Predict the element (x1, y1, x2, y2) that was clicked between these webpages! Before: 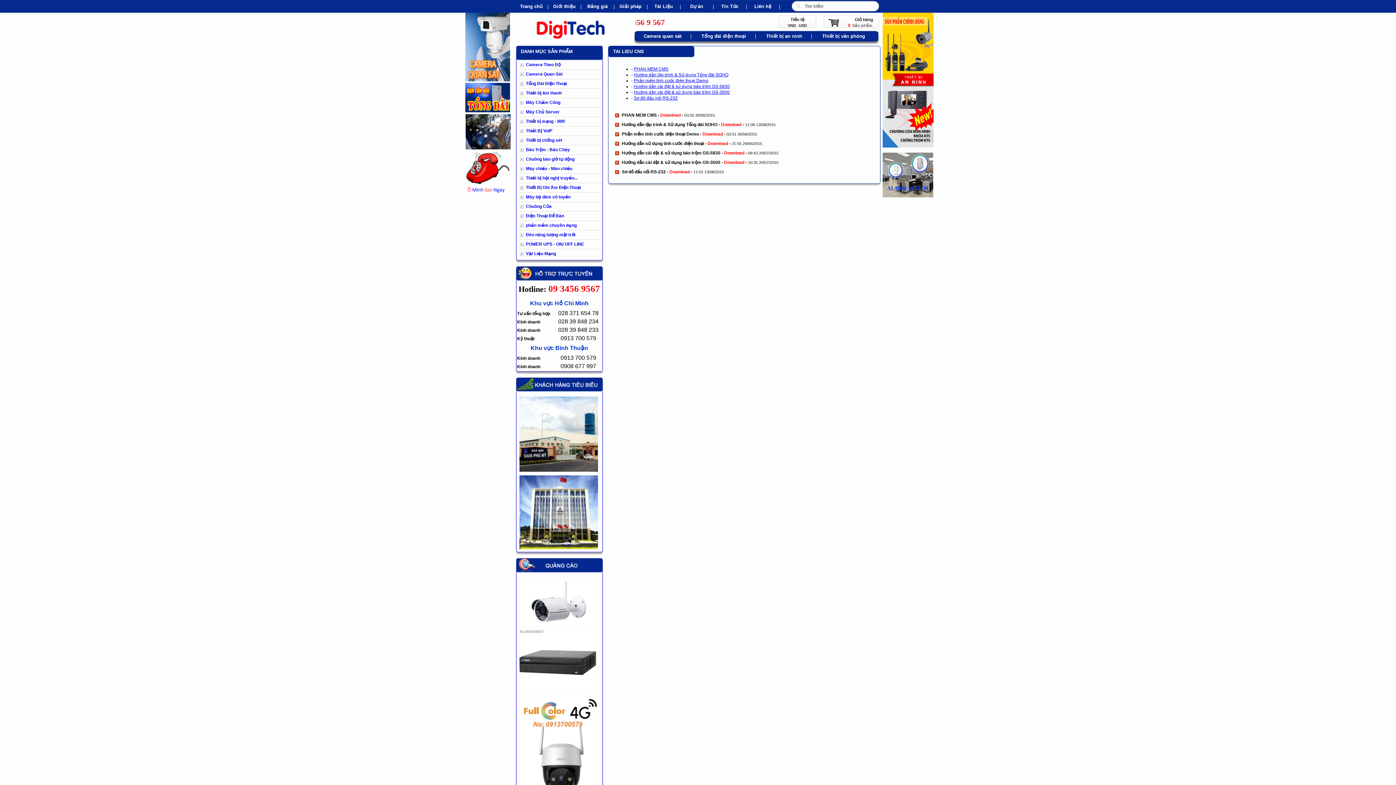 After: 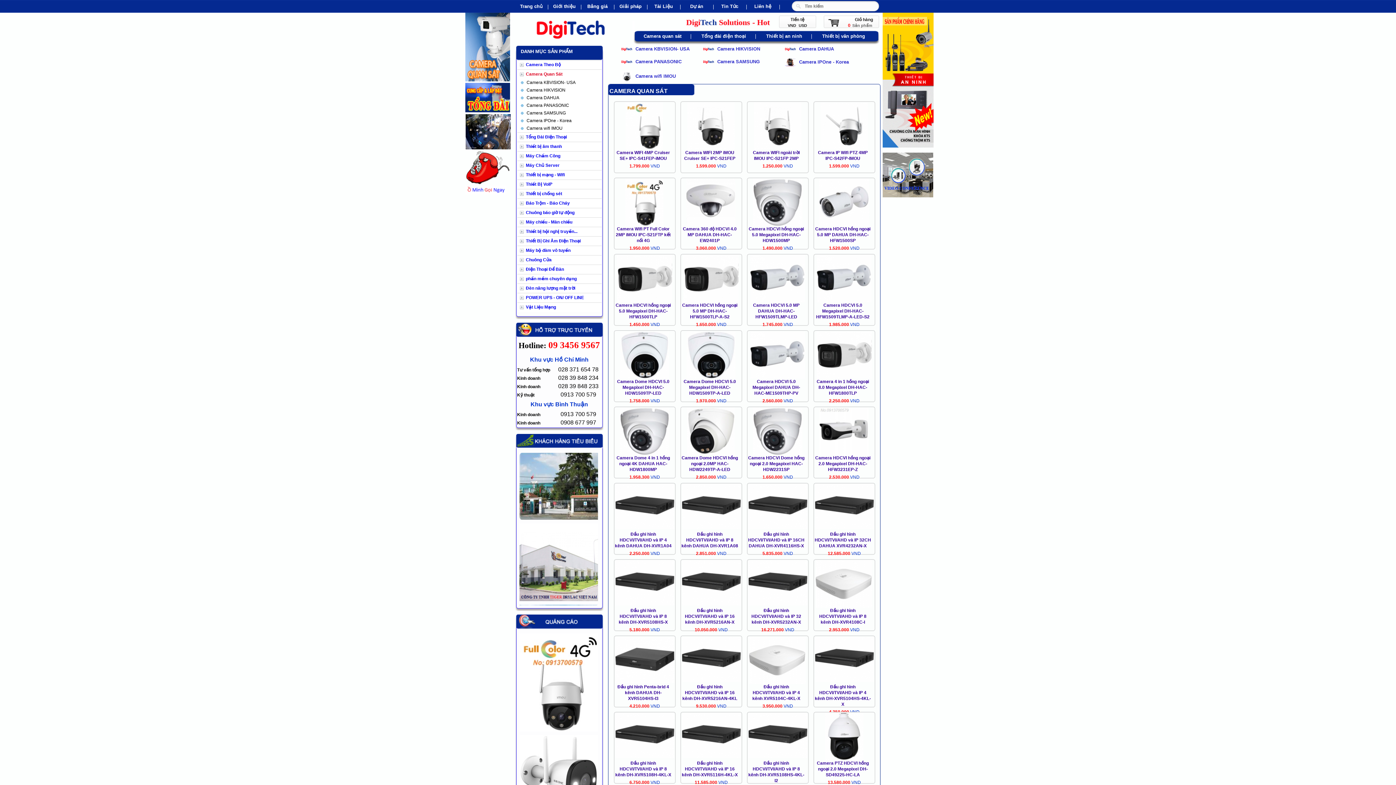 Action: label: Camera quan sát bbox: (633, 30, 690, 43)